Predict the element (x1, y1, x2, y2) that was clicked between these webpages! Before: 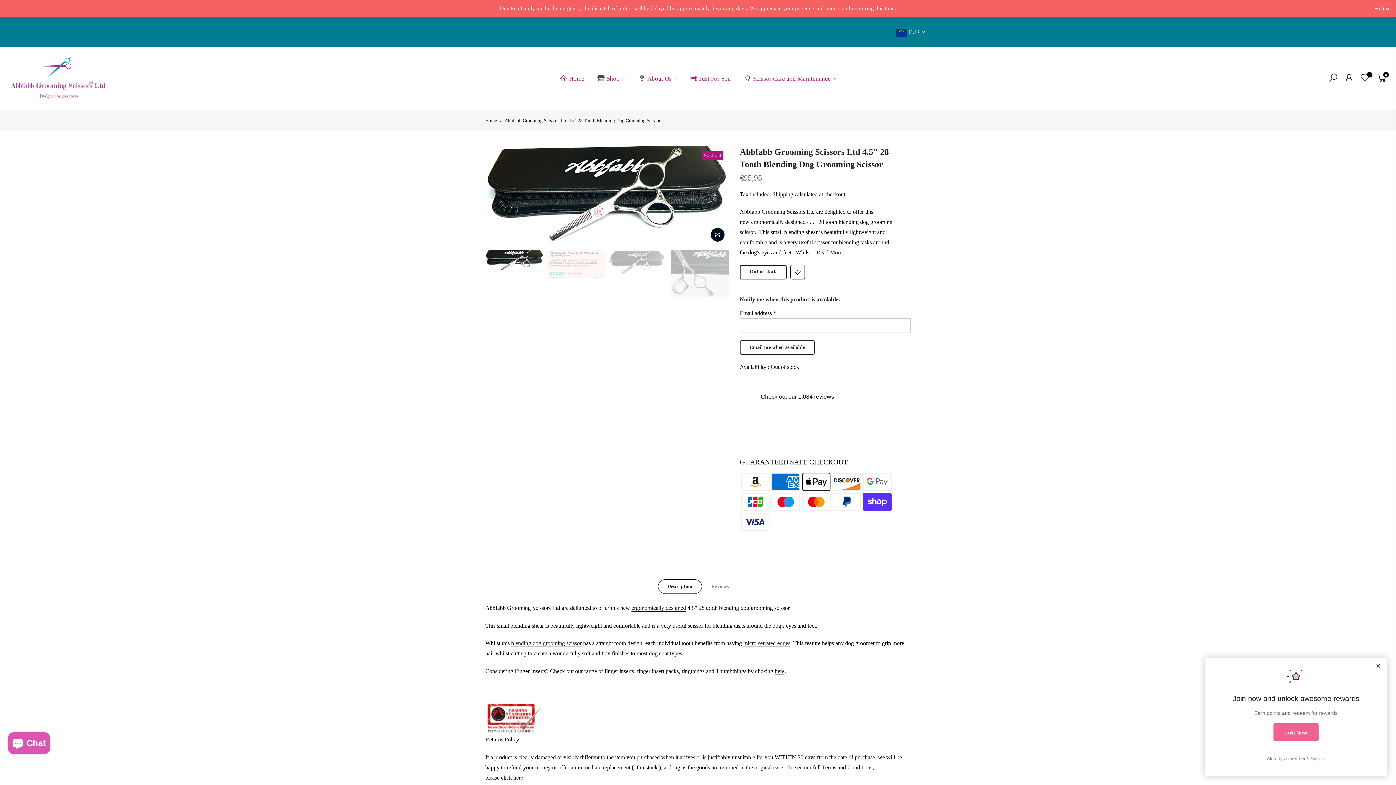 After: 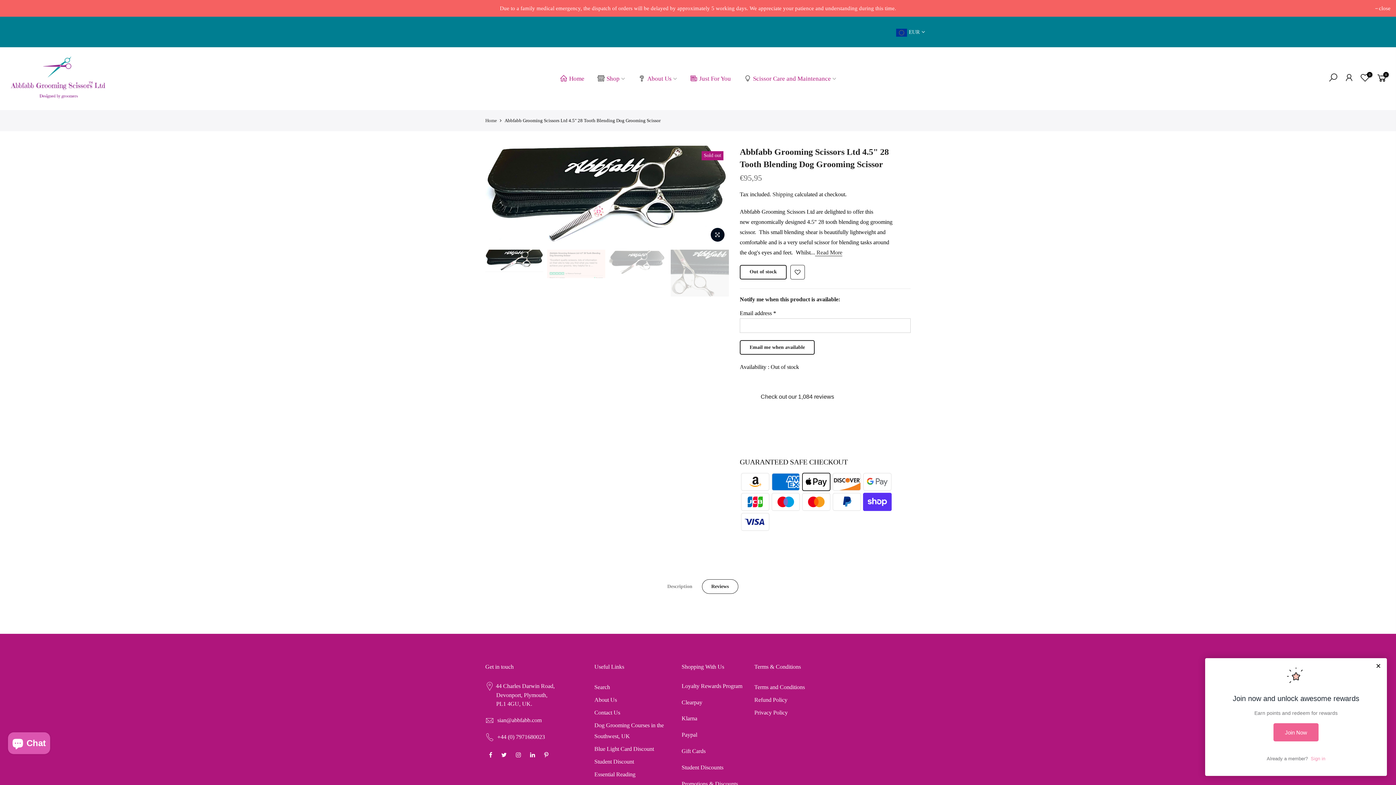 Action: bbox: (702, 579, 738, 594) label: Reviews